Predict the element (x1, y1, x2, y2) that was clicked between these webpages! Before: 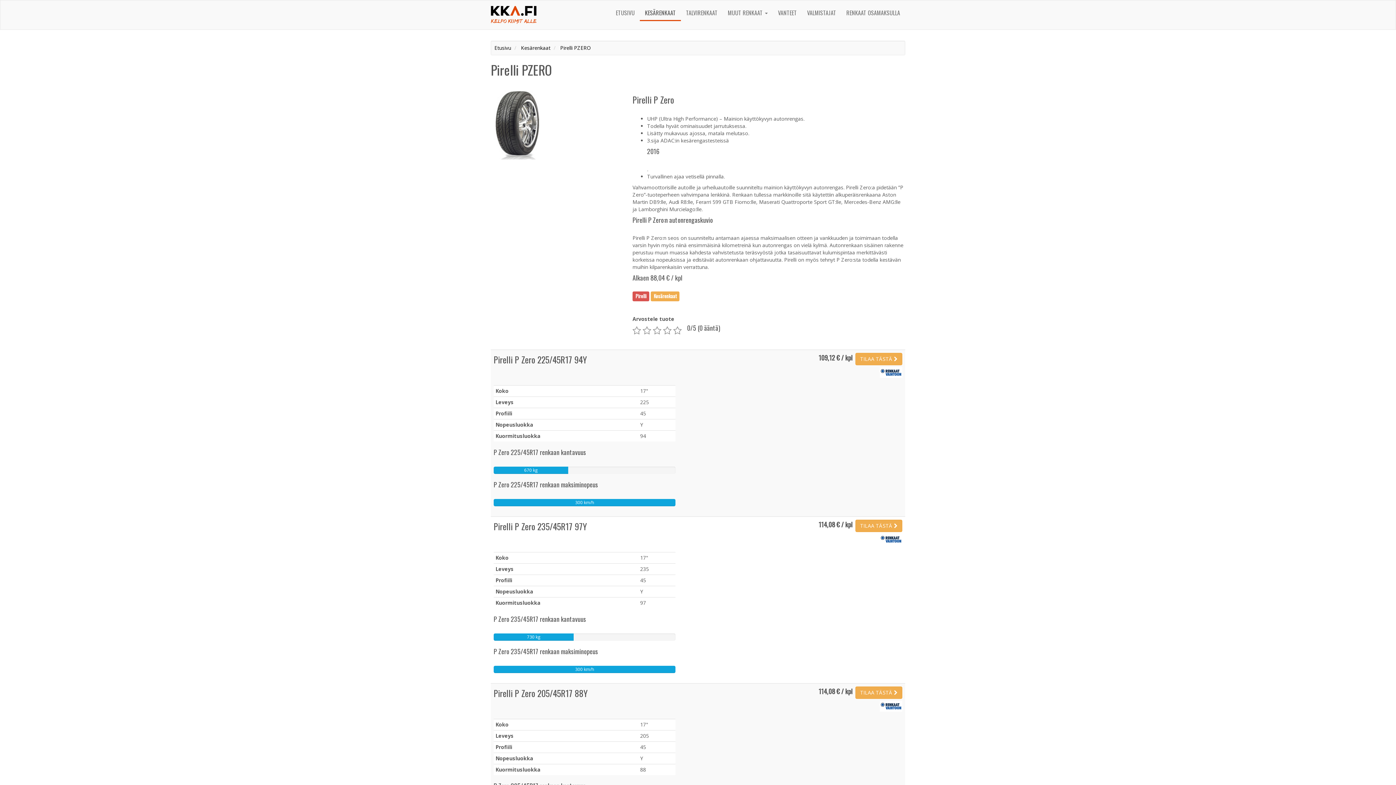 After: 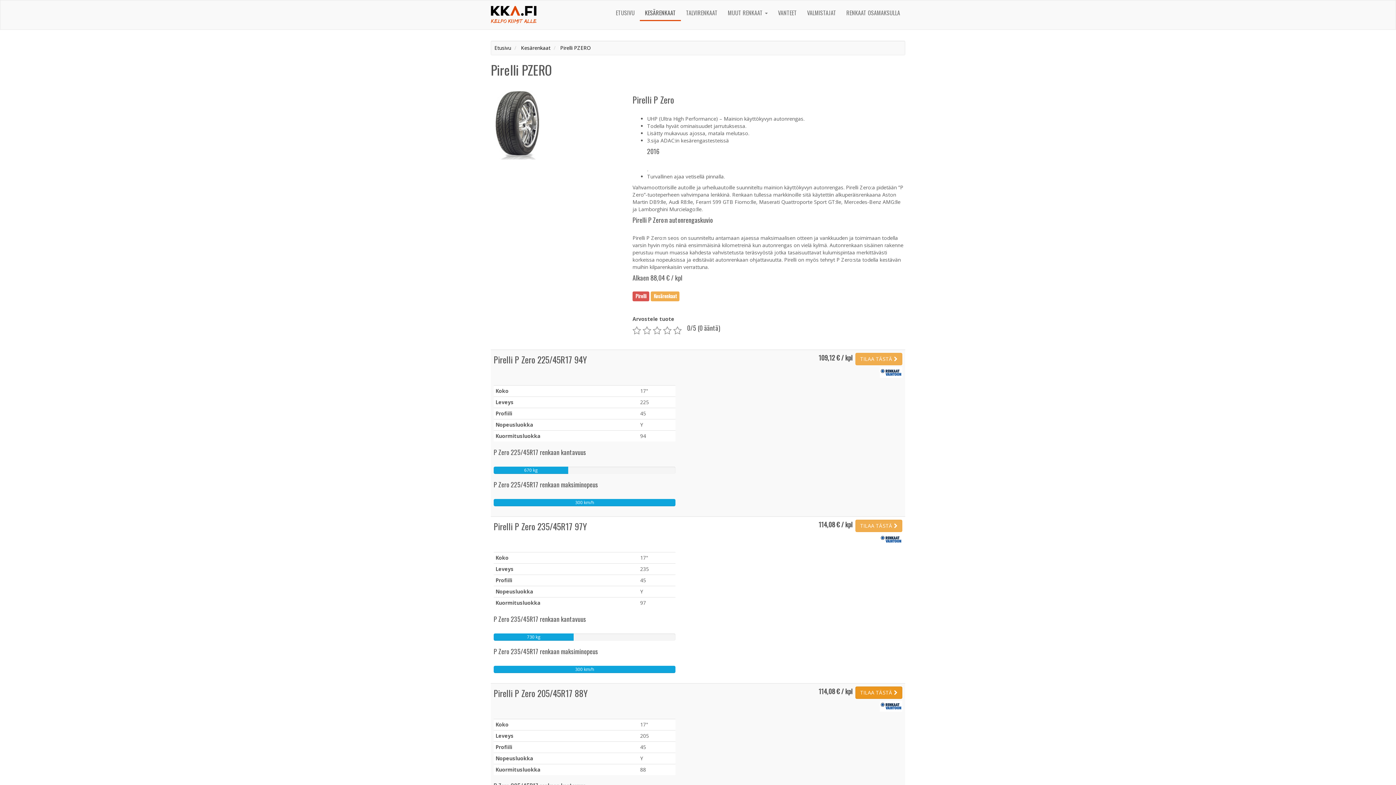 Action: label: TILAA TÄSTÄ  bbox: (855, 686, 902, 699)